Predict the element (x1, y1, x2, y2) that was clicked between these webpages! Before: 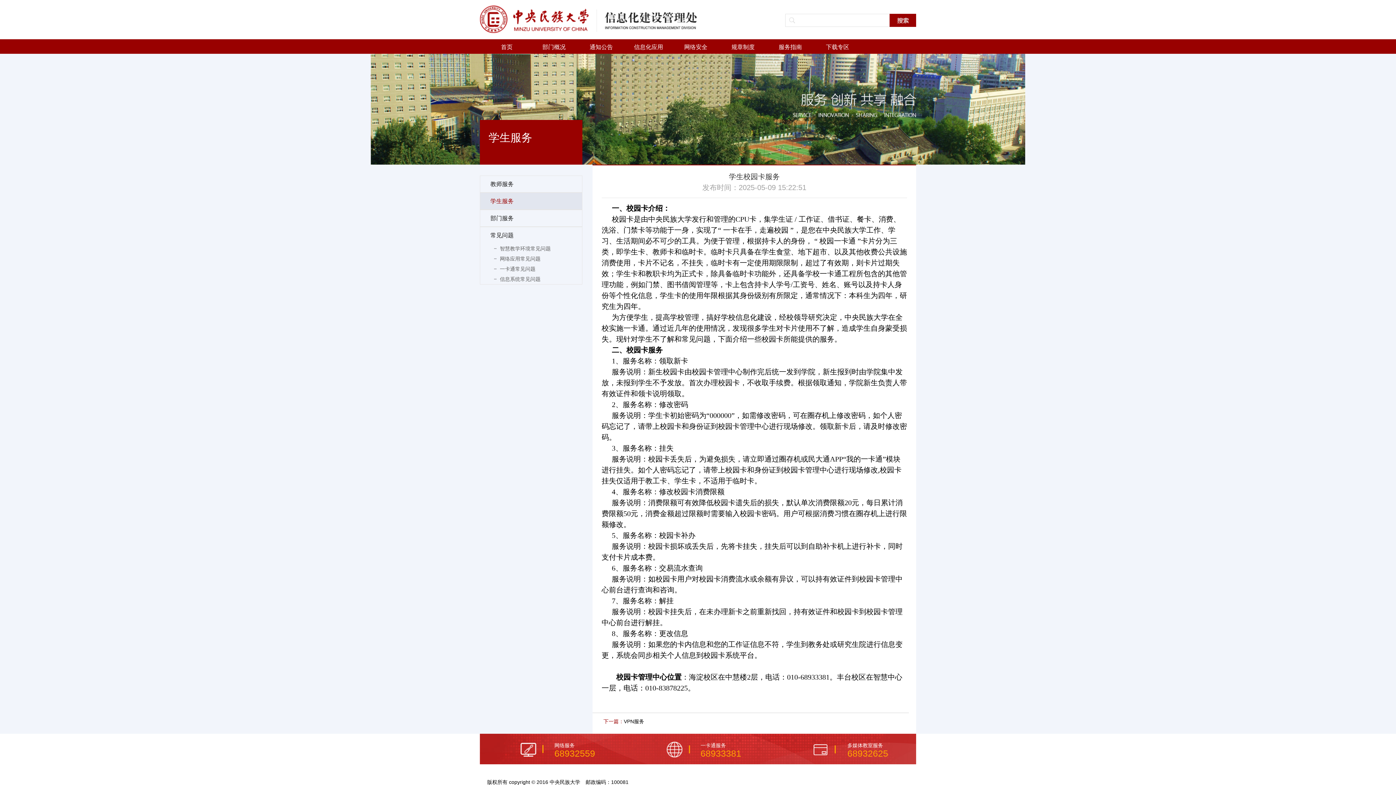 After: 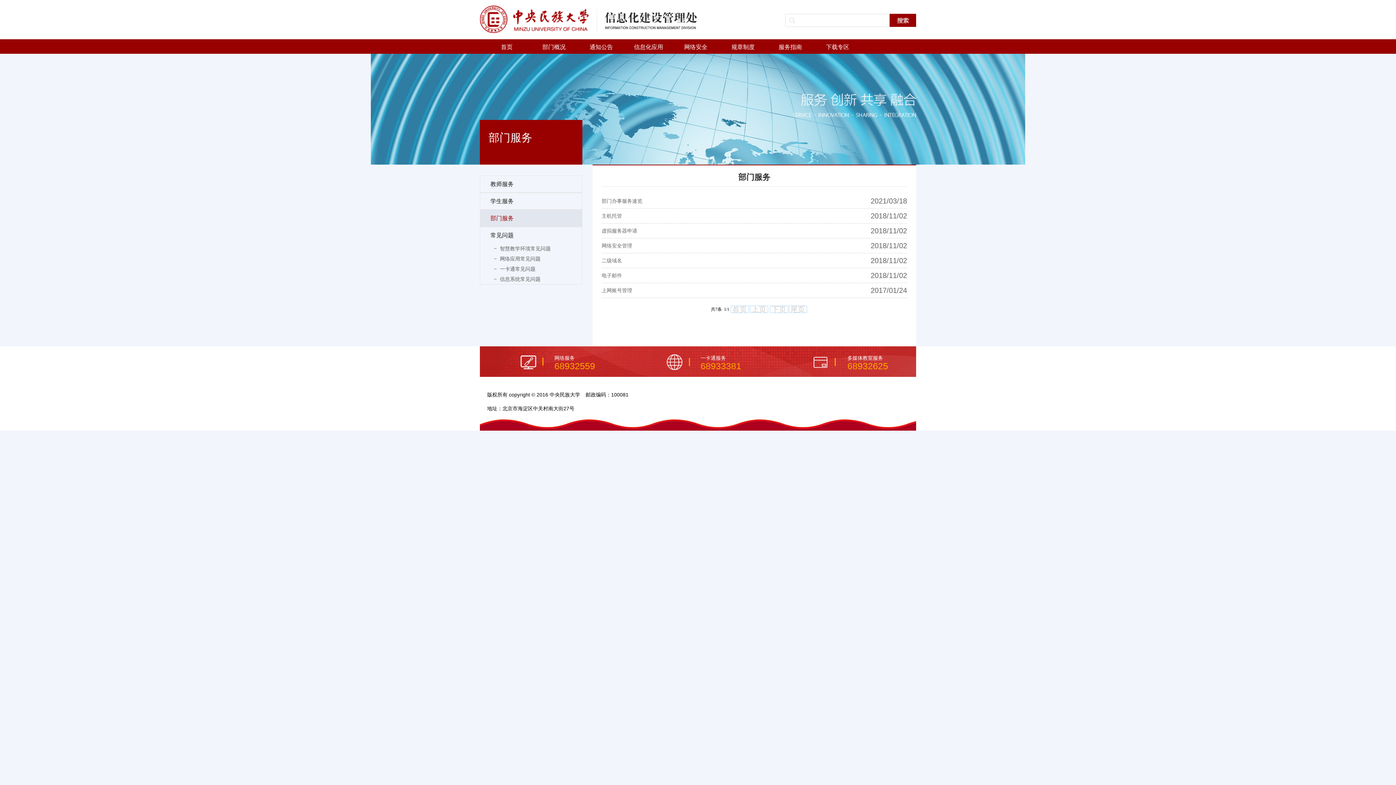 Action: label: 部门服务 bbox: (480, 210, 582, 226)